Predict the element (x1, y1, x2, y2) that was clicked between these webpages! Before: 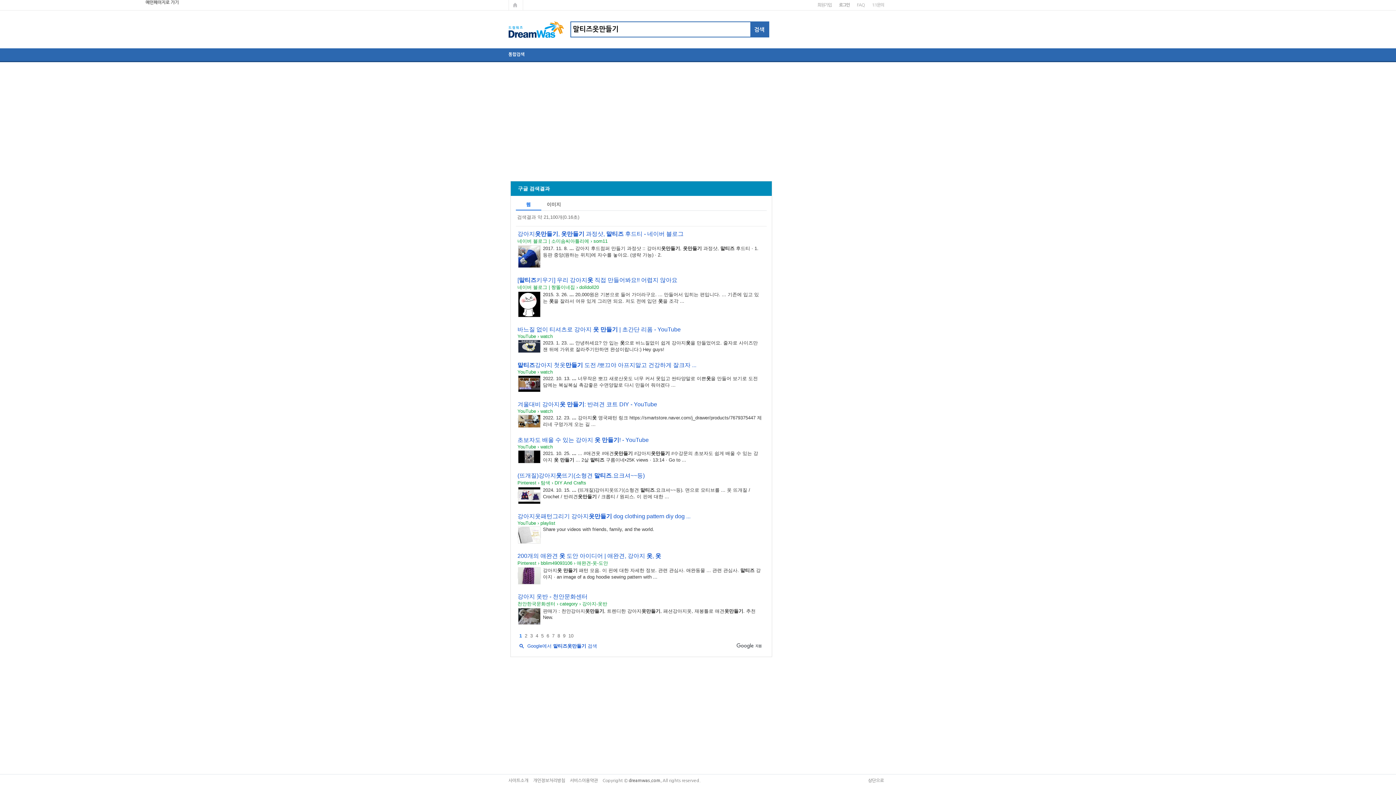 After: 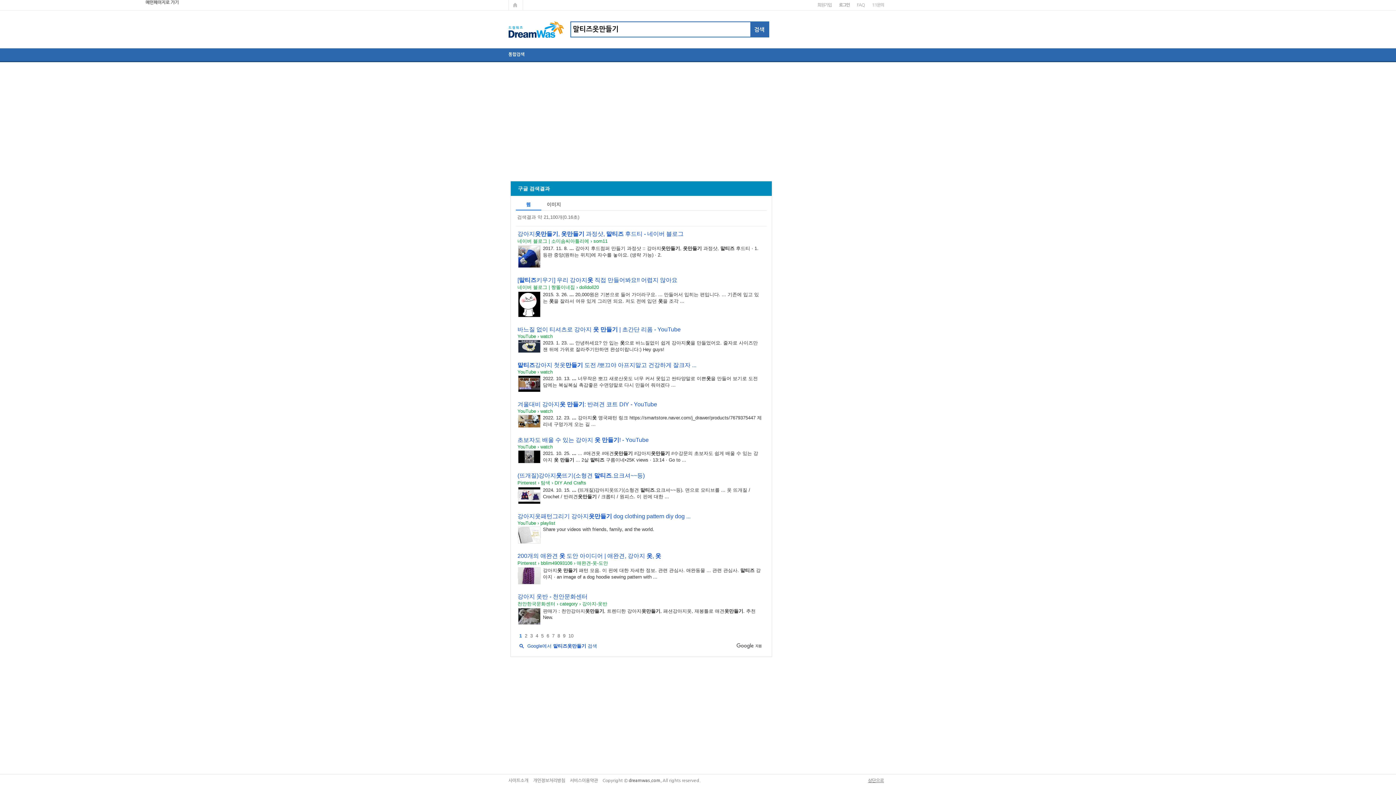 Action: label: 상단으로 bbox: (868, 778, 884, 784)